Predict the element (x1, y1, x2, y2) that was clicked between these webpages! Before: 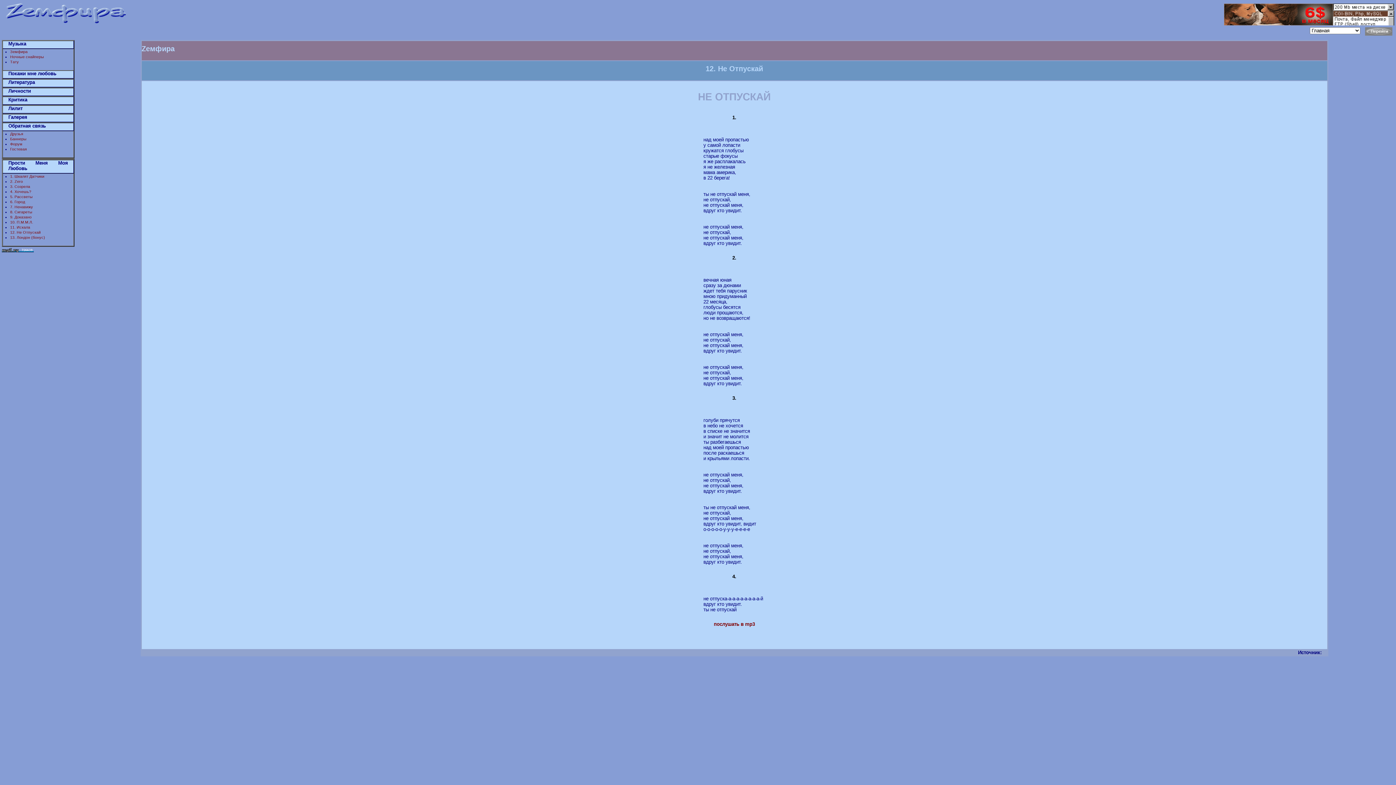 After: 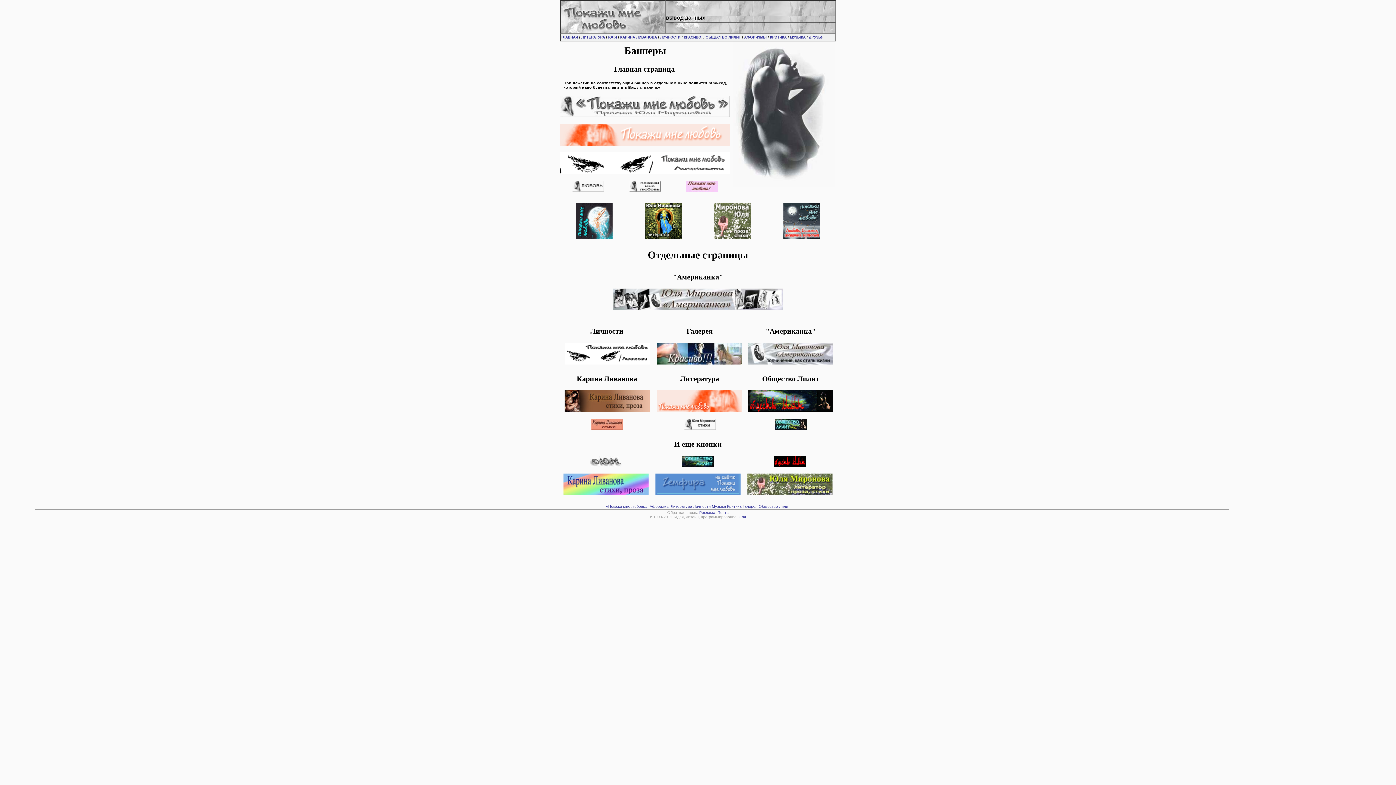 Action: label: Баннеры bbox: (10, 136, 26, 141)